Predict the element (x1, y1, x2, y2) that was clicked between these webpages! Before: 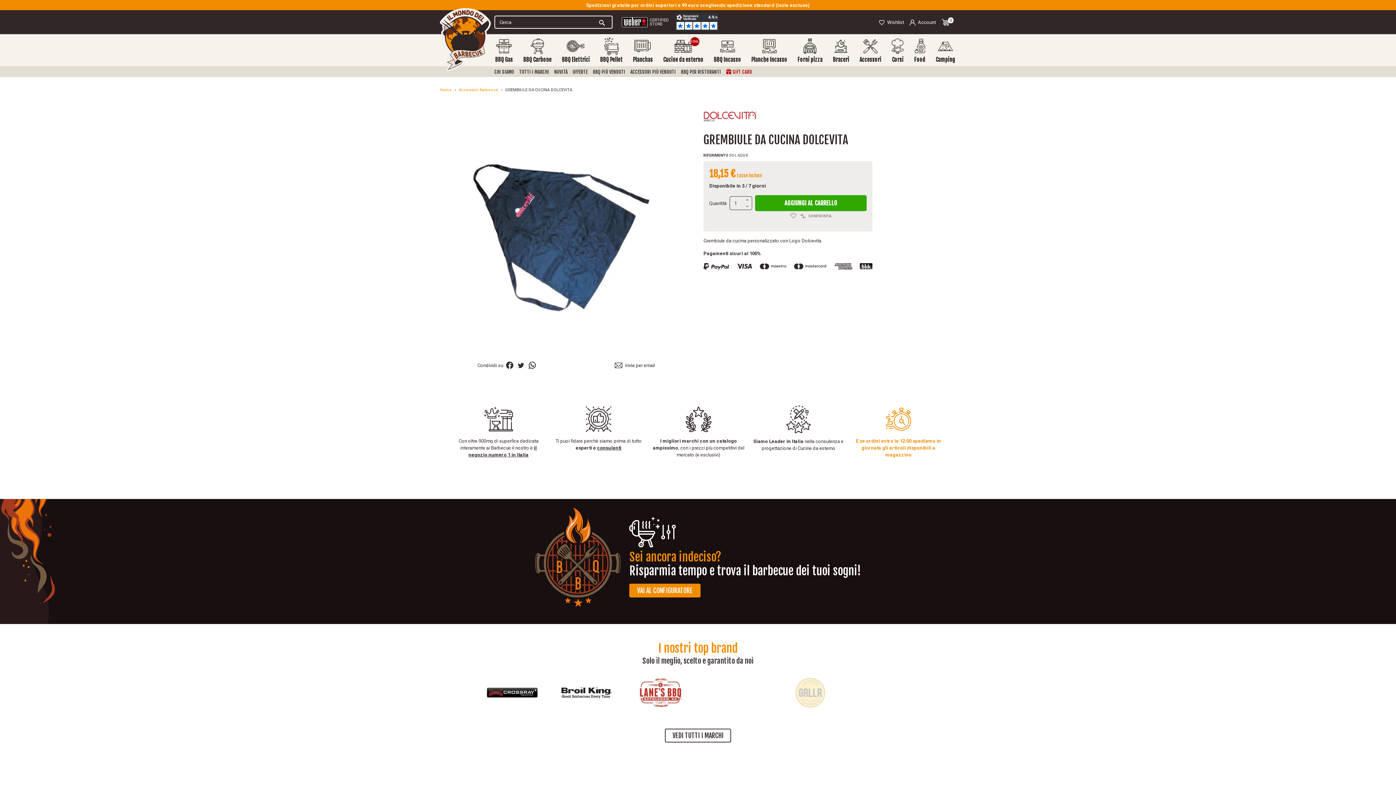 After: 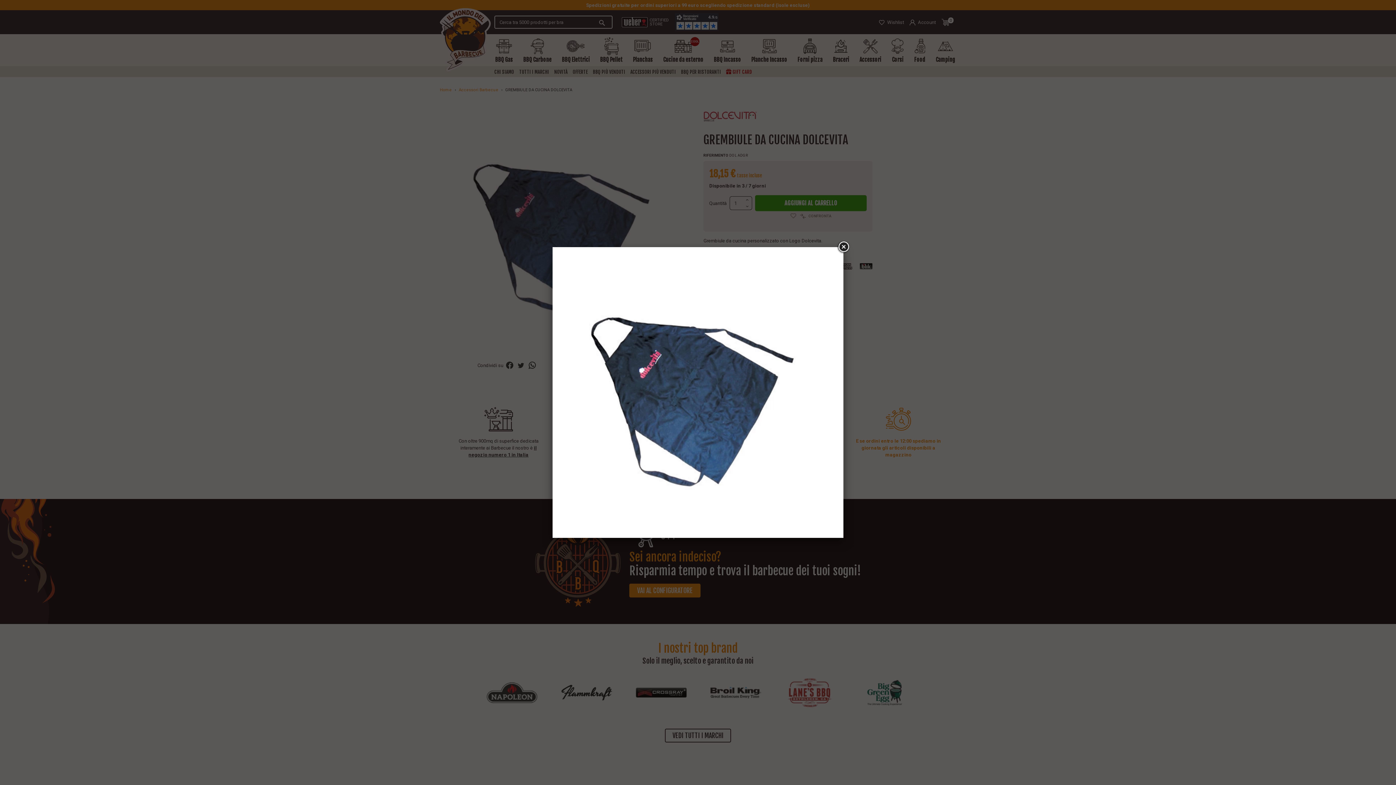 Action: bbox: (440, 103, 692, 356)